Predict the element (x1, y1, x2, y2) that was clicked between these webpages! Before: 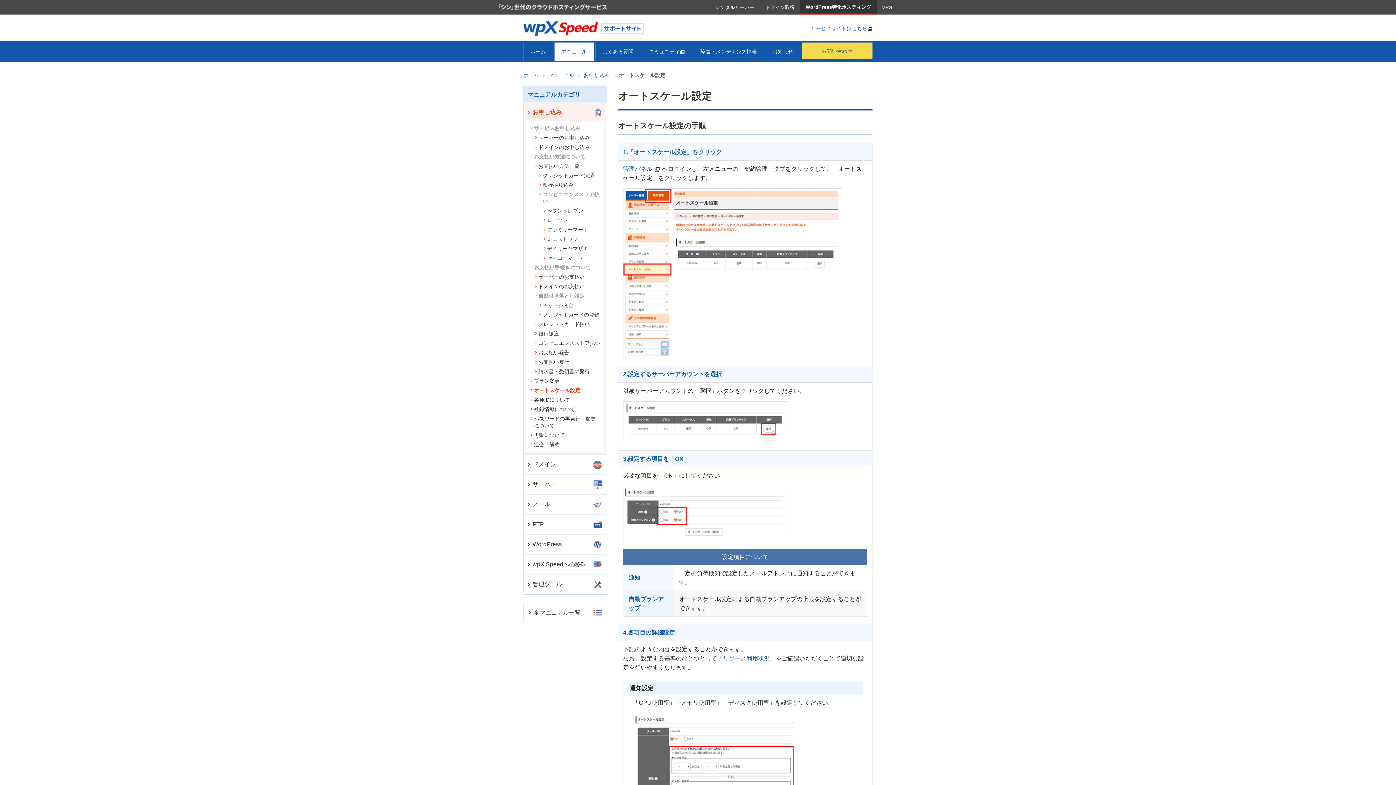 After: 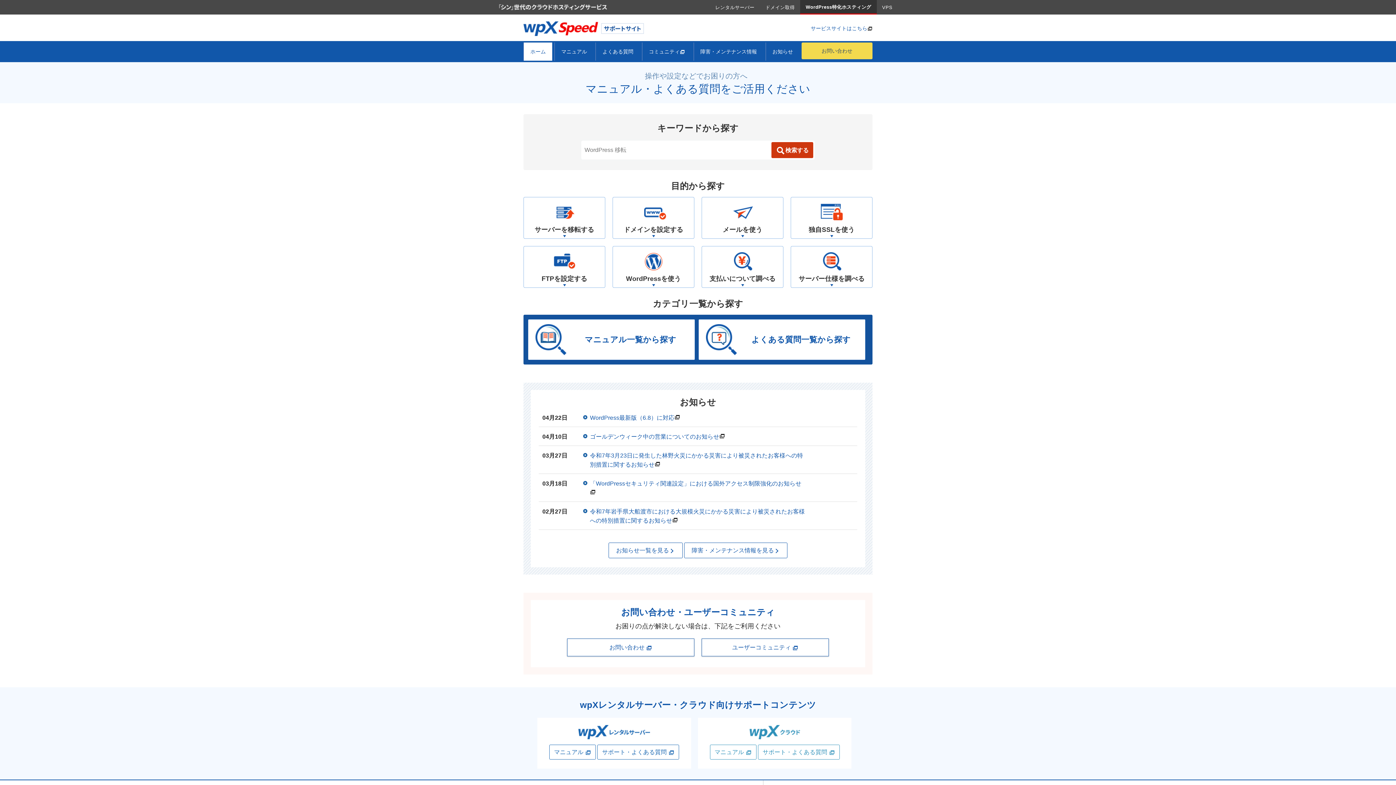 Action: bbox: (524, 42, 552, 60) label: ホーム